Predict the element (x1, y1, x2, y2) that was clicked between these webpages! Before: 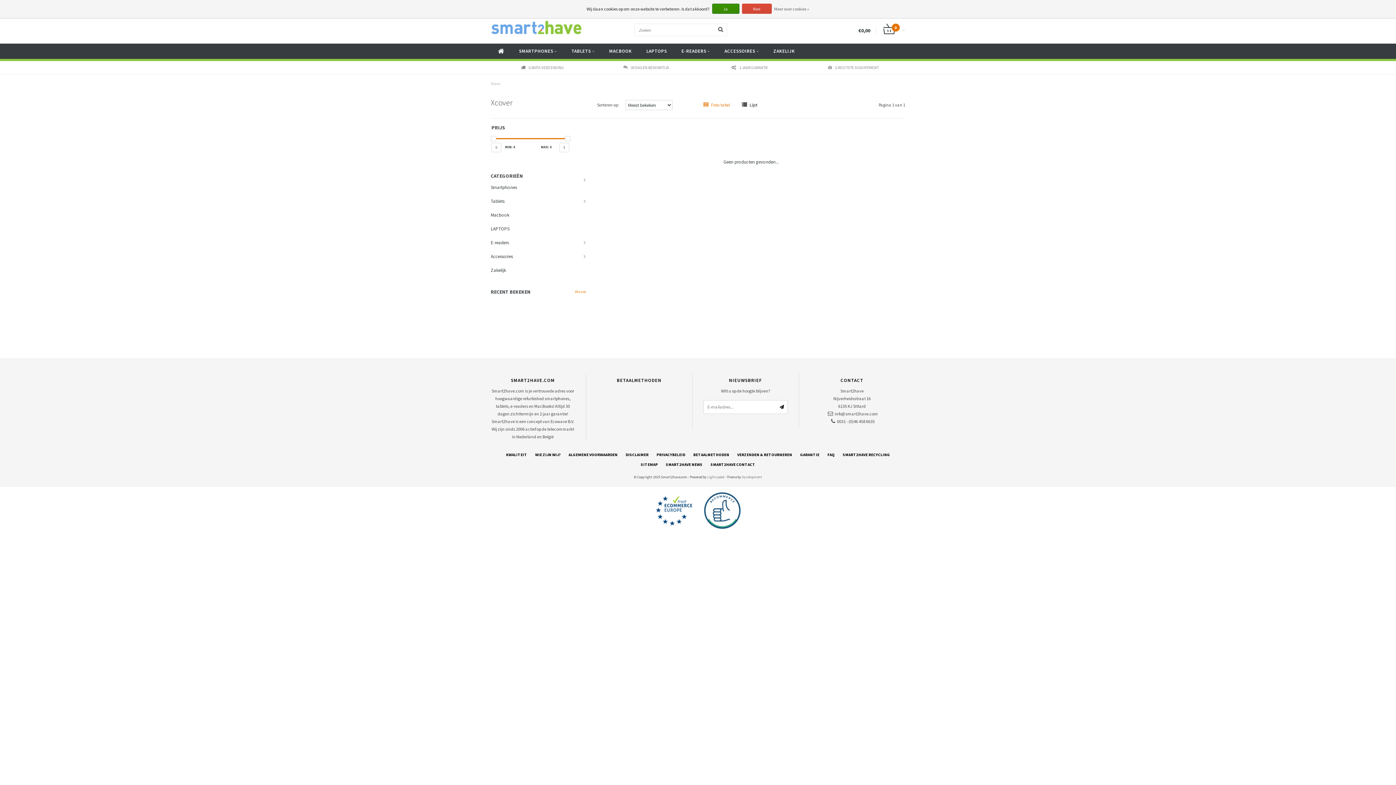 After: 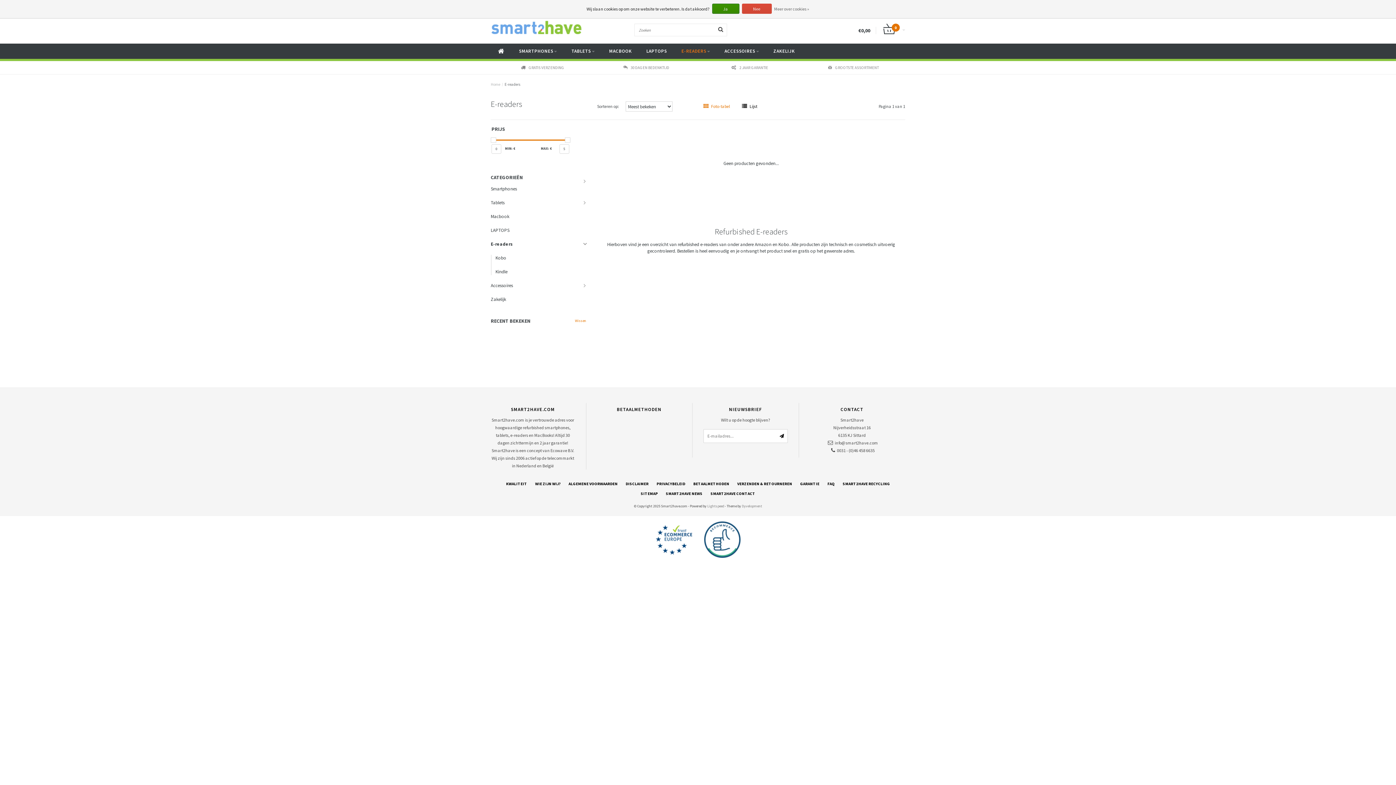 Action: label: E-READERS bbox: (674, 43, 717, 58)